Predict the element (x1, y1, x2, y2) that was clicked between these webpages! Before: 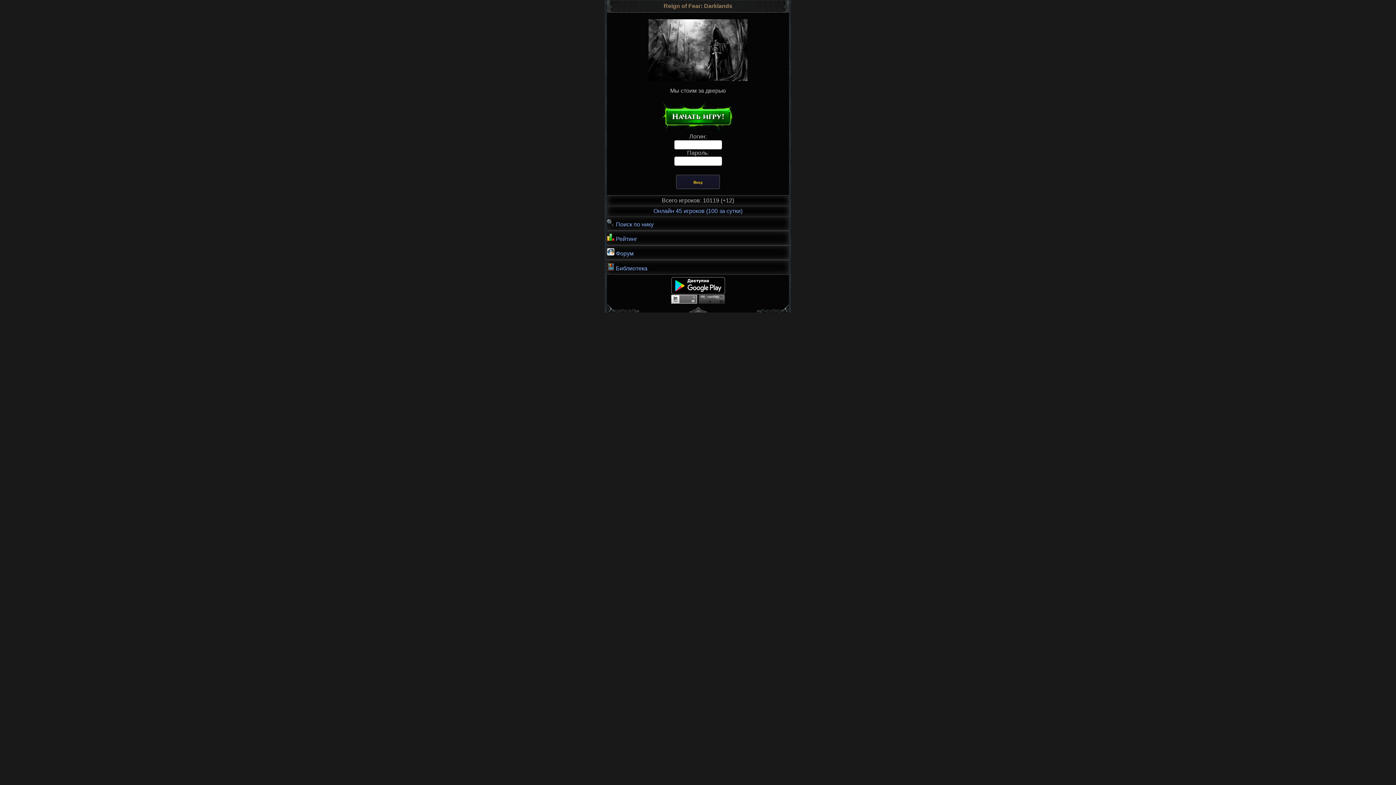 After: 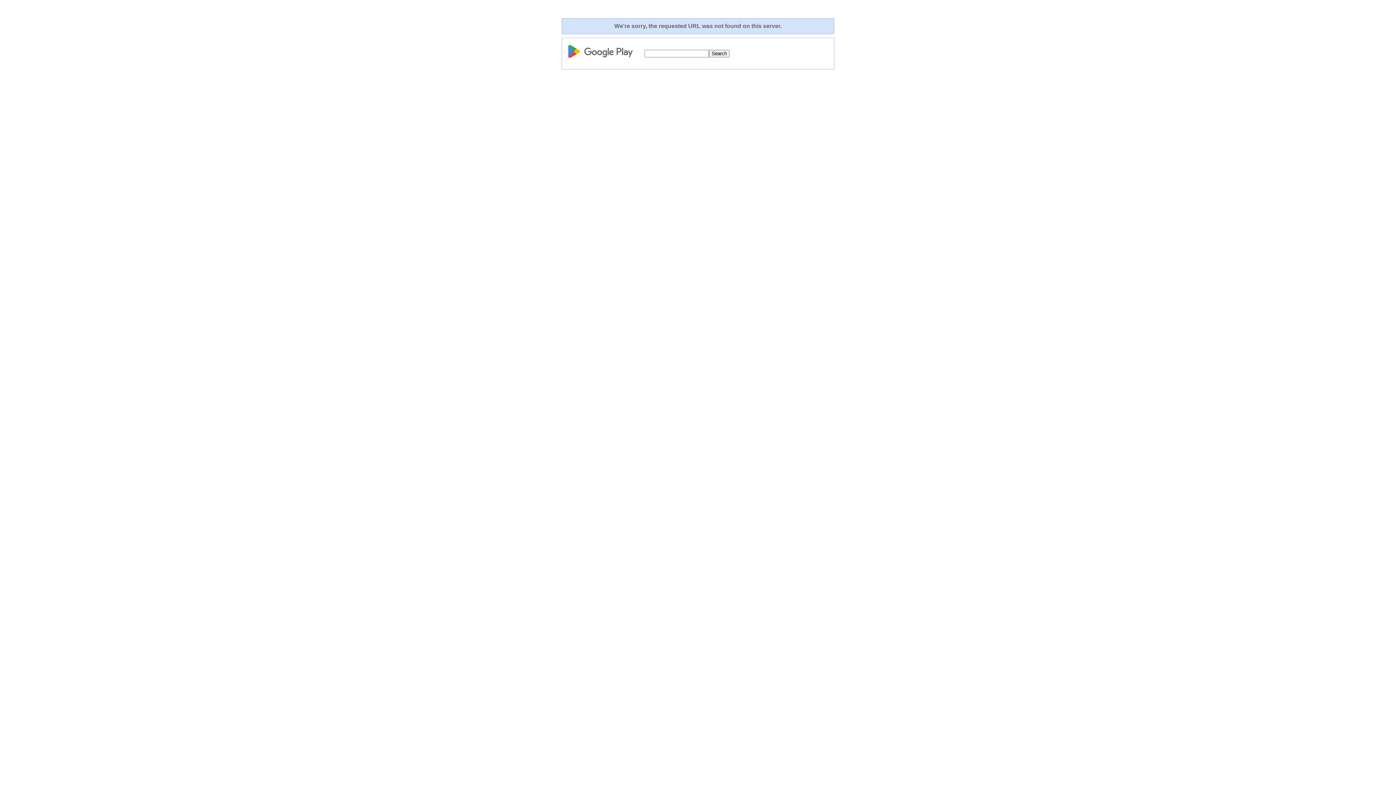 Action: bbox: (670, 289, 725, 296)